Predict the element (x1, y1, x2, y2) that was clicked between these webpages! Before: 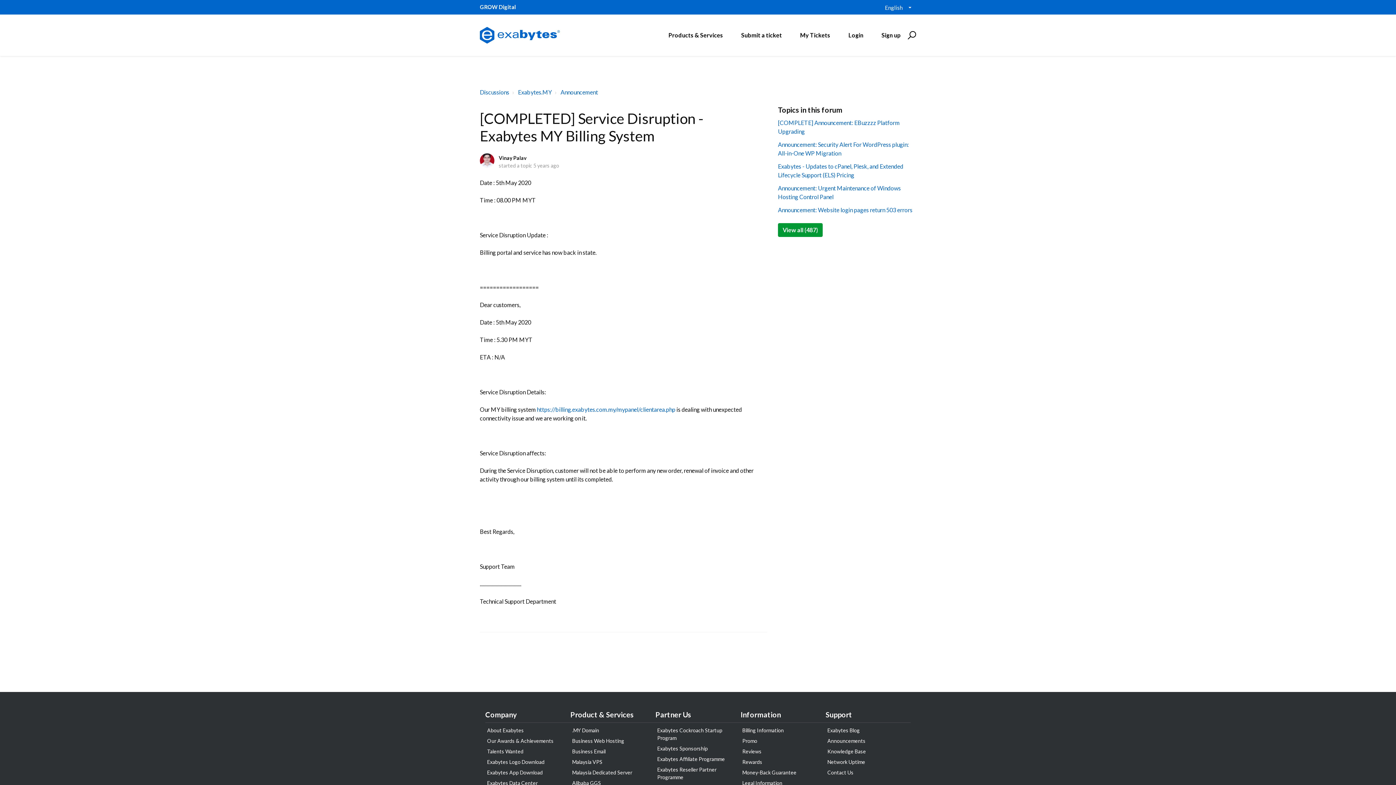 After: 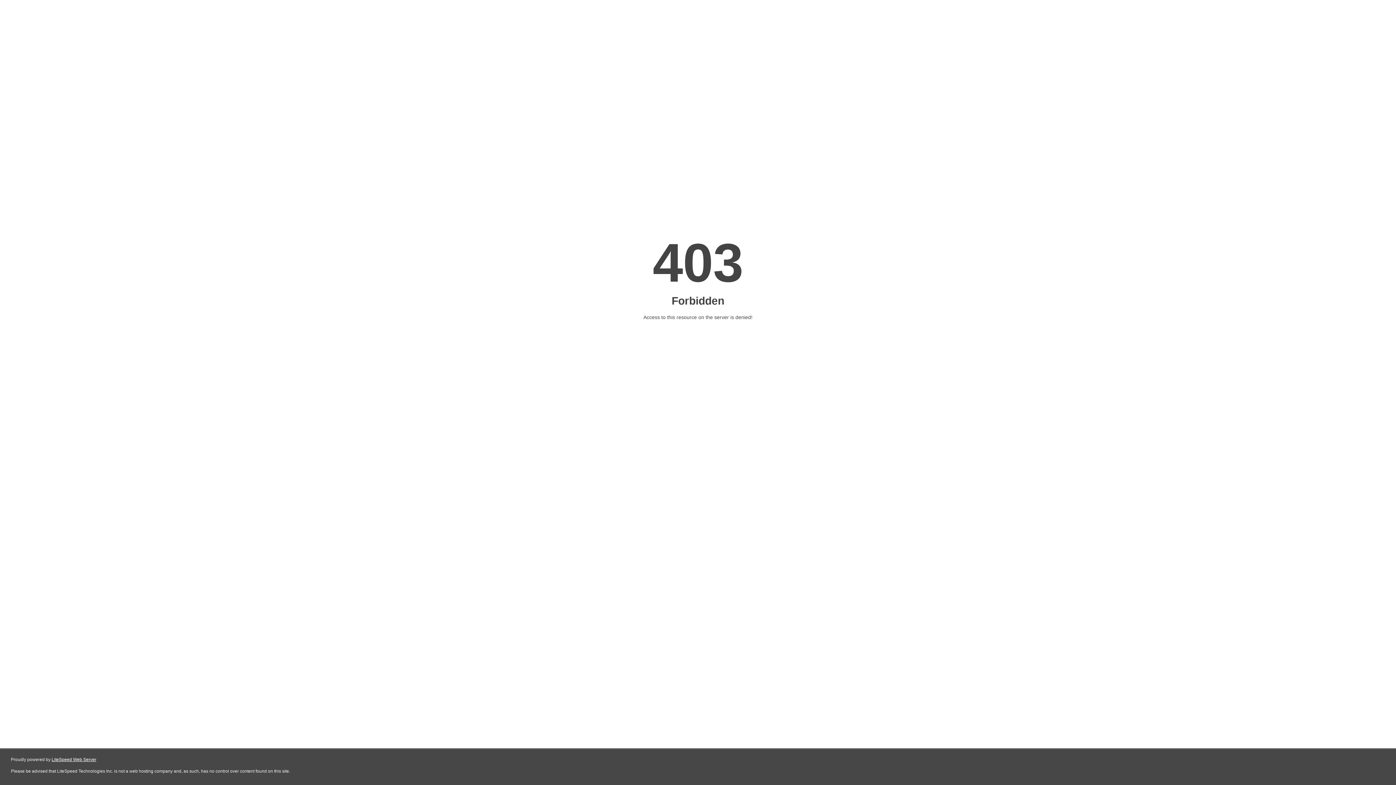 Action: bbox: (572, 769, 632, 776) label: Malaysia Dedicated Server